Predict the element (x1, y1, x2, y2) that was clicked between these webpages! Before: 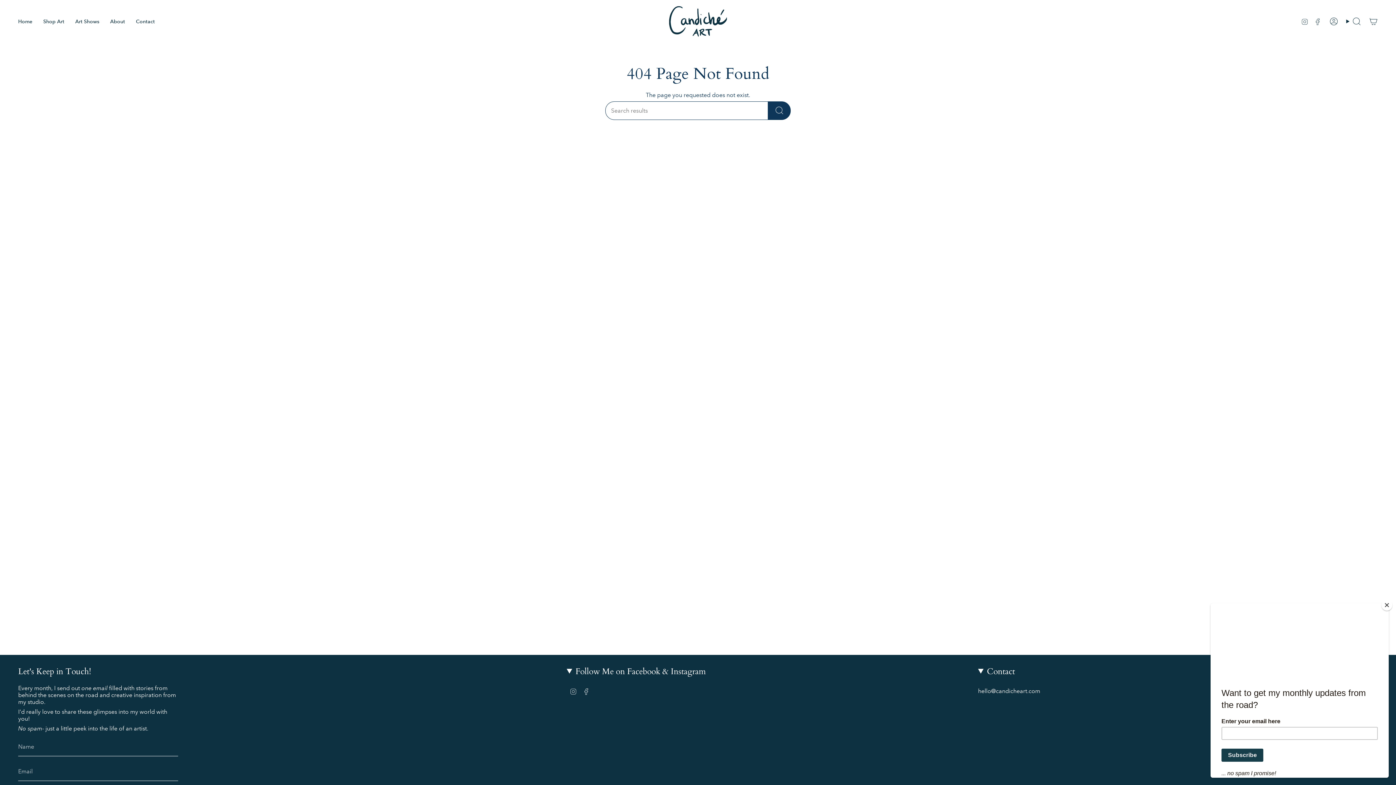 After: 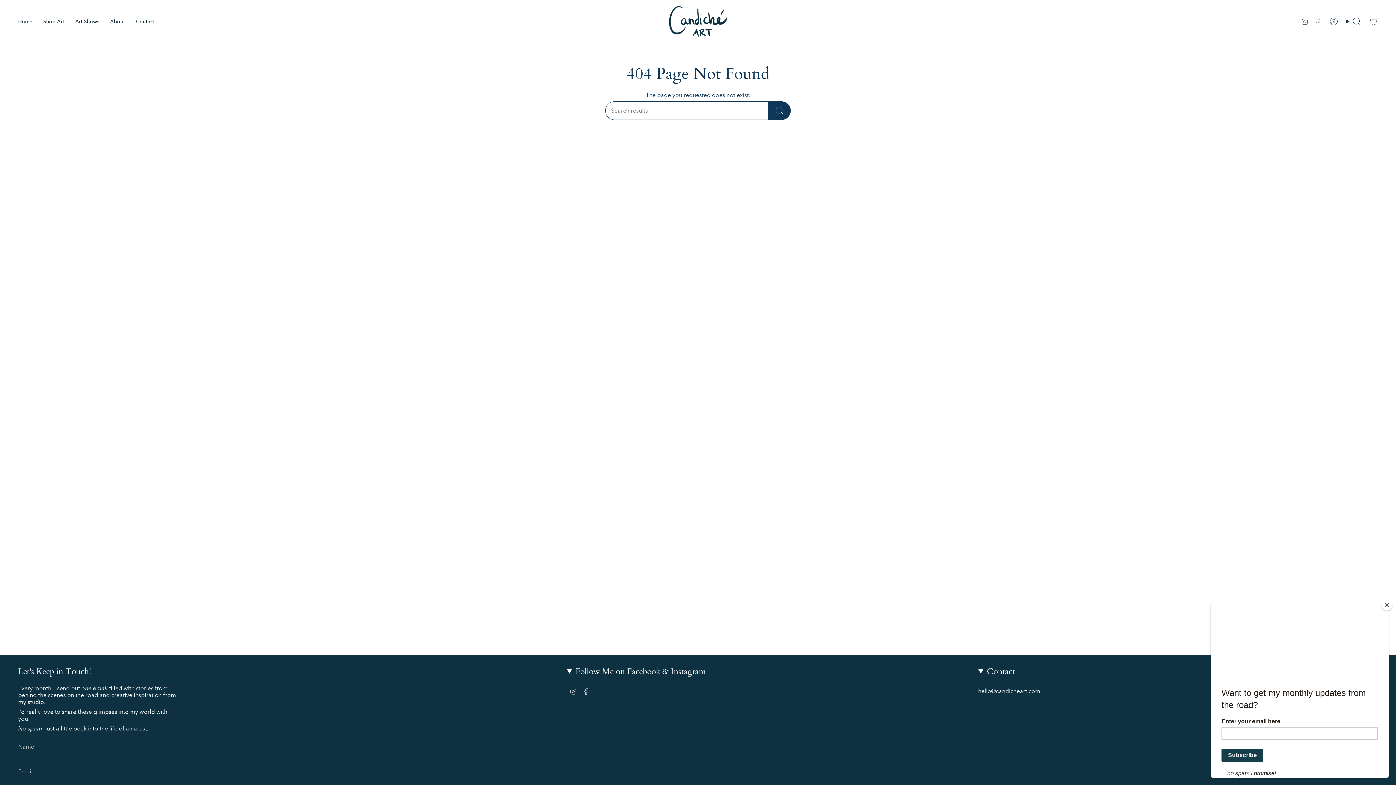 Action: bbox: (1314, 17, 1321, 24) label: Facebook